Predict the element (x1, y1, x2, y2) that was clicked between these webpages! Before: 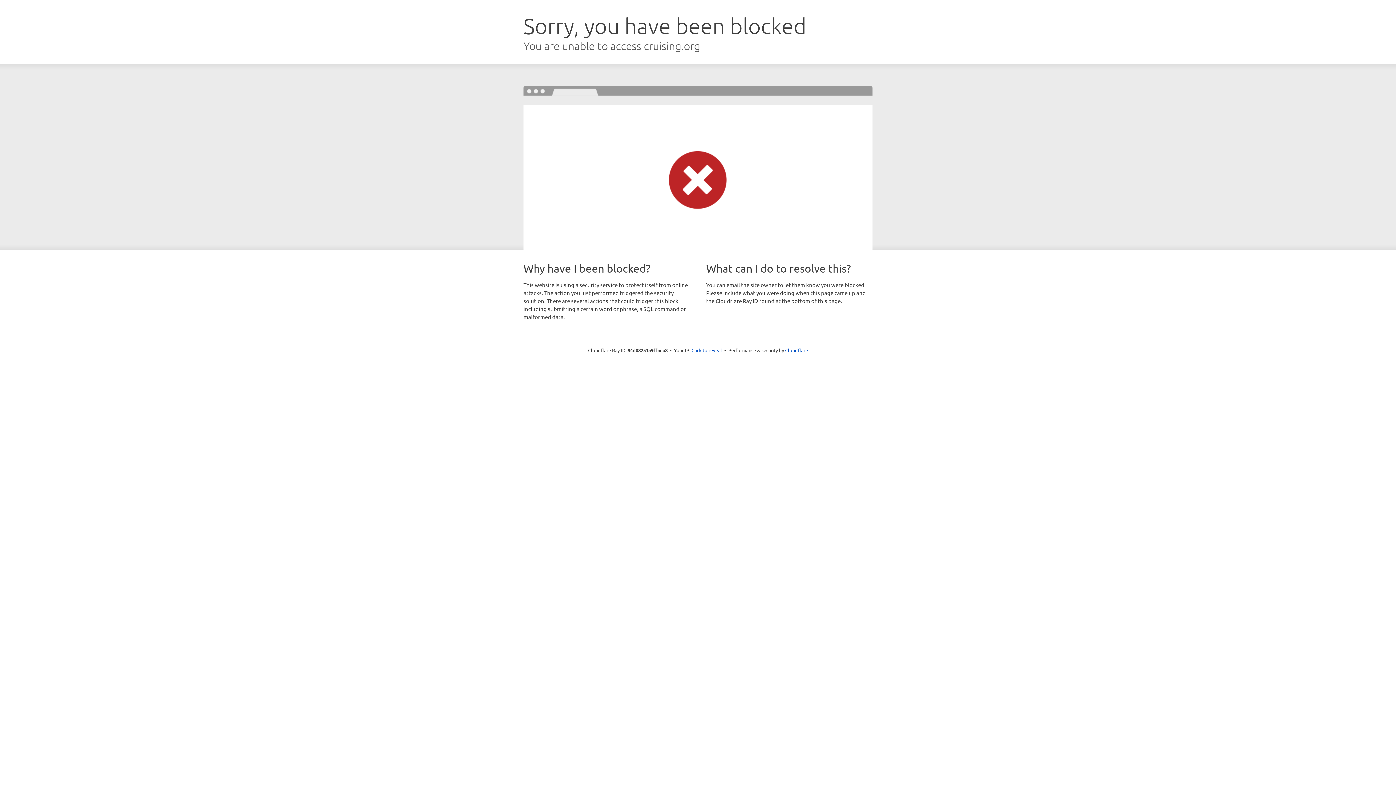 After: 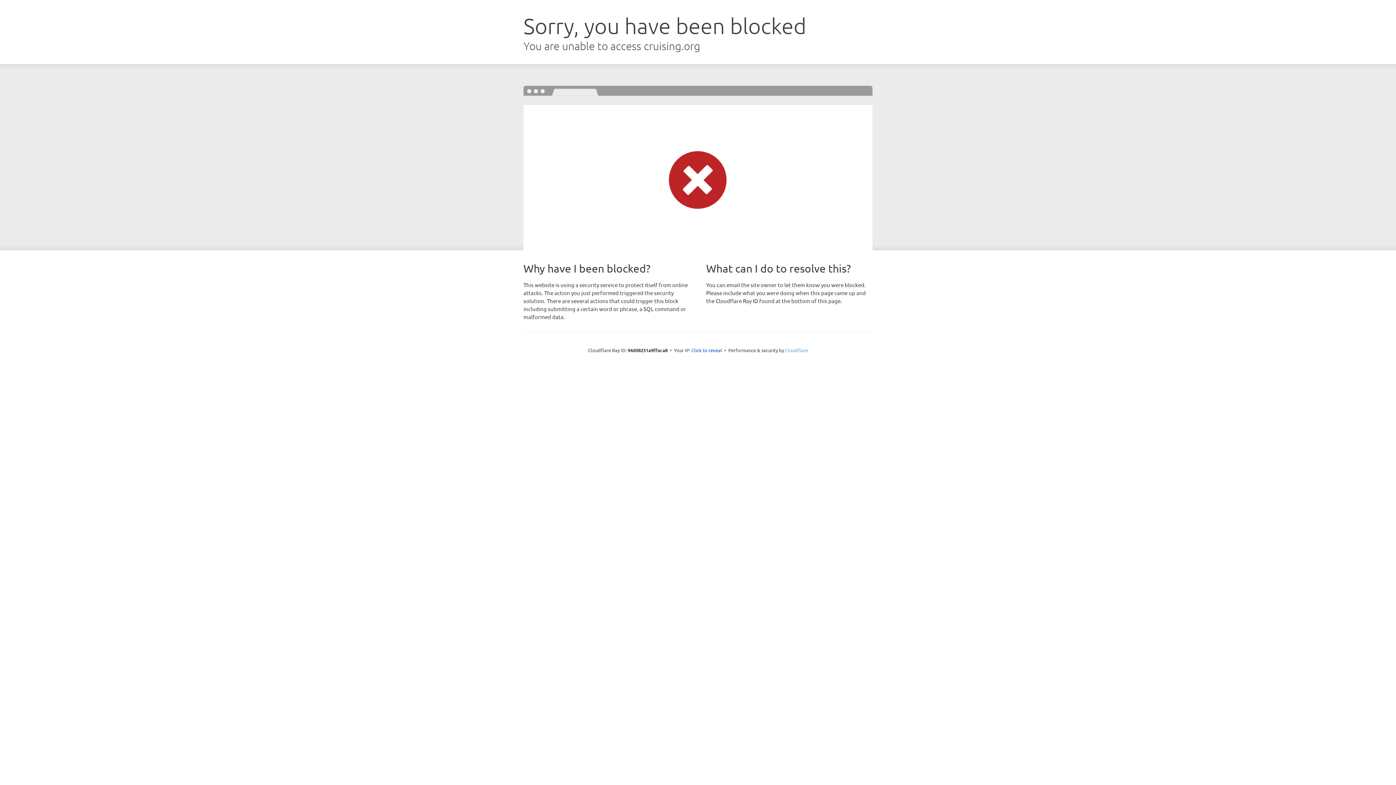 Action: label: Cloudflare bbox: (785, 347, 808, 353)